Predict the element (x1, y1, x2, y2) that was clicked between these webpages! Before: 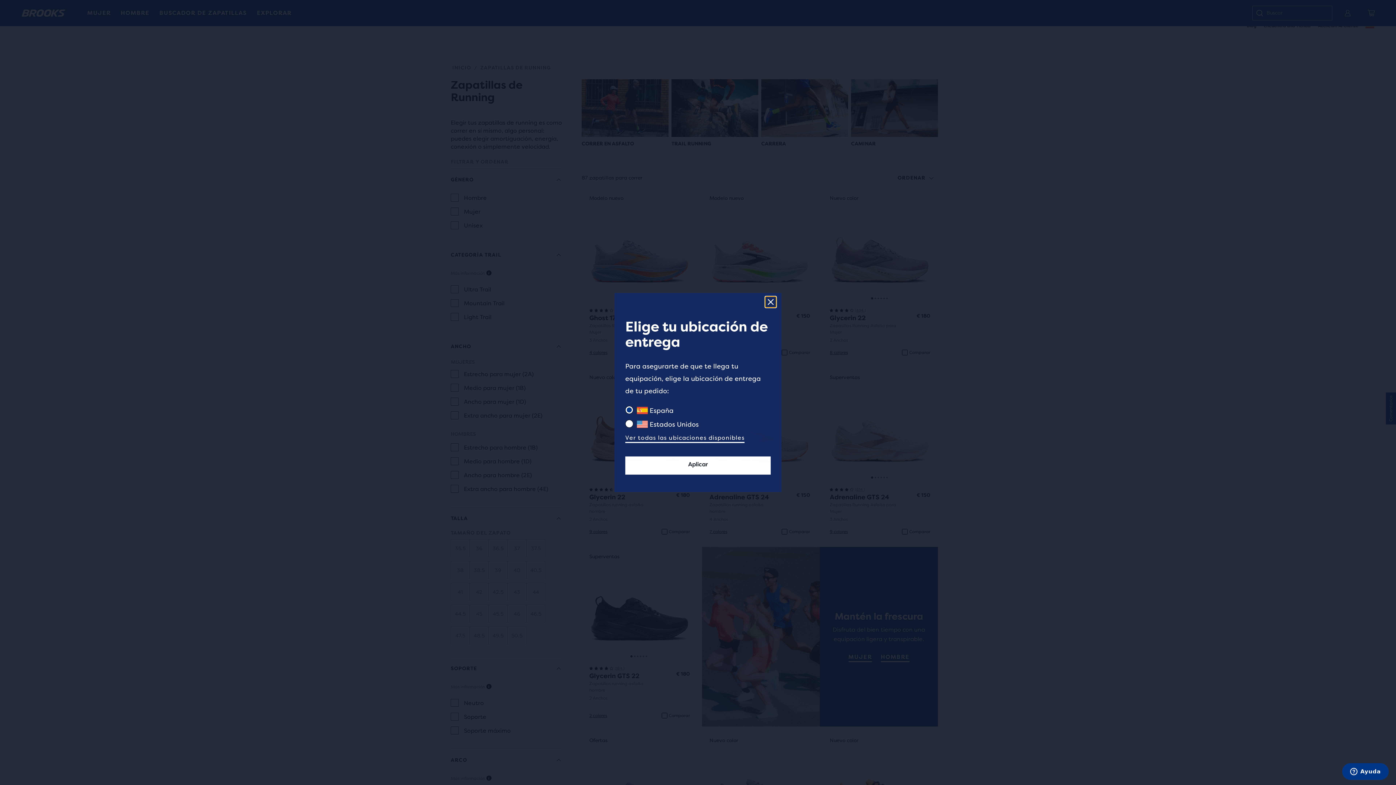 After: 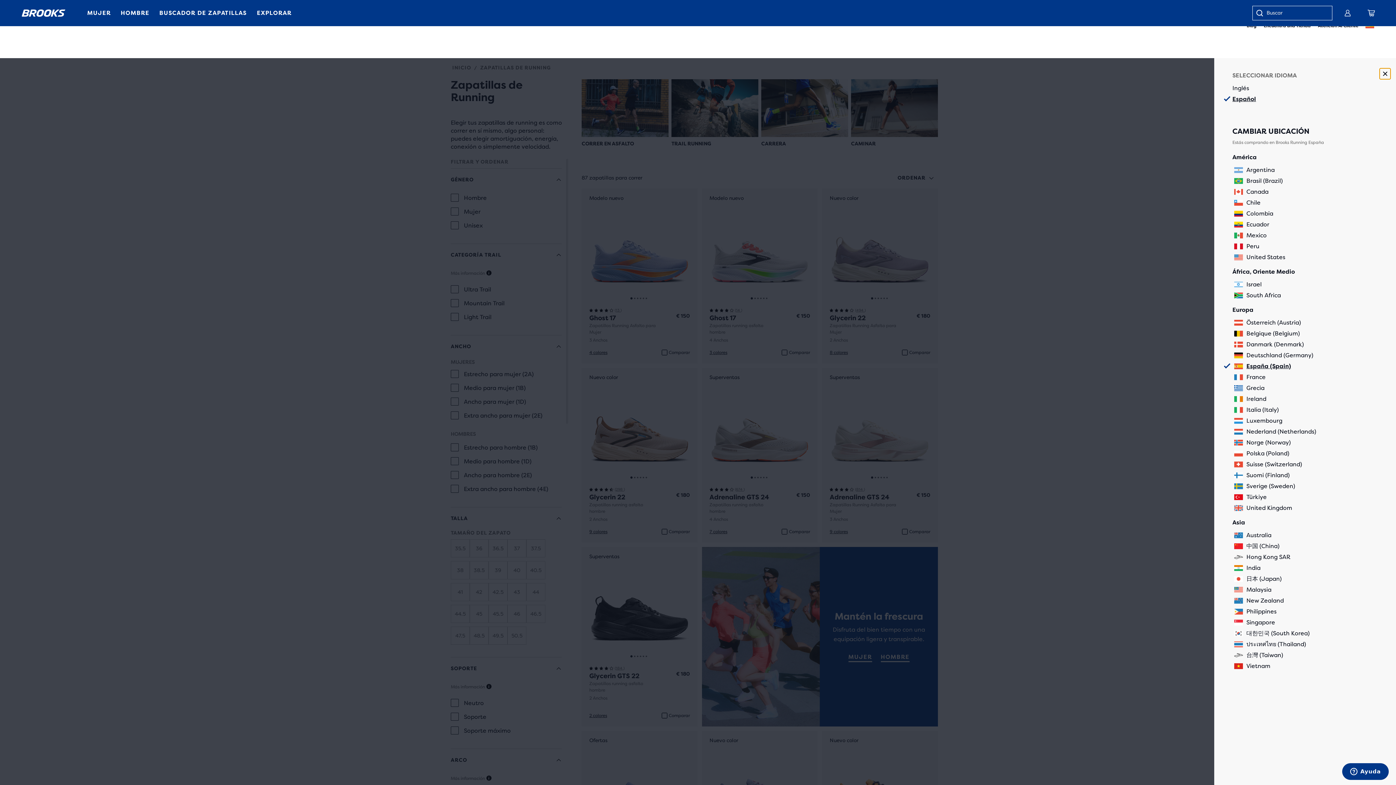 Action: label: Ver todas las ubicaciones disponibles bbox: (625, 432, 744, 444)